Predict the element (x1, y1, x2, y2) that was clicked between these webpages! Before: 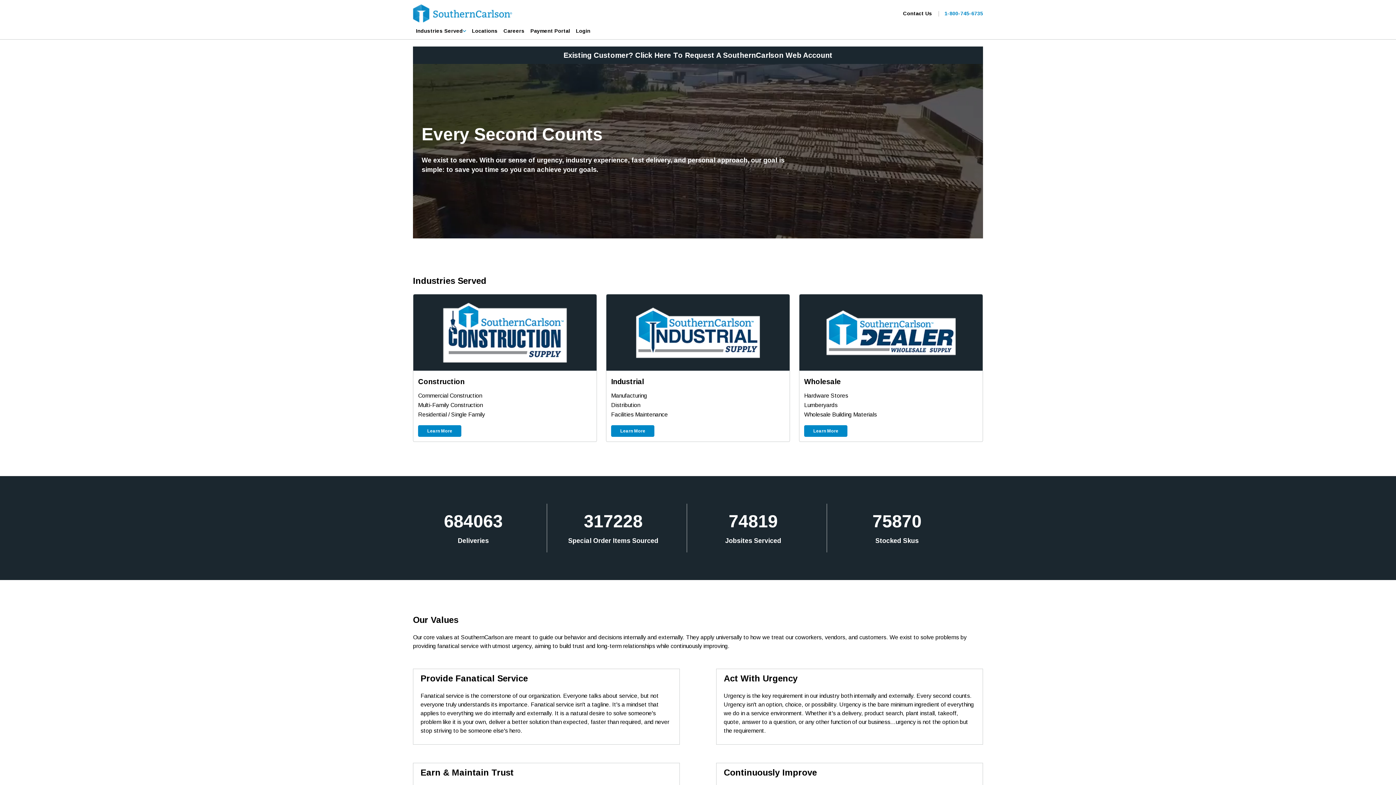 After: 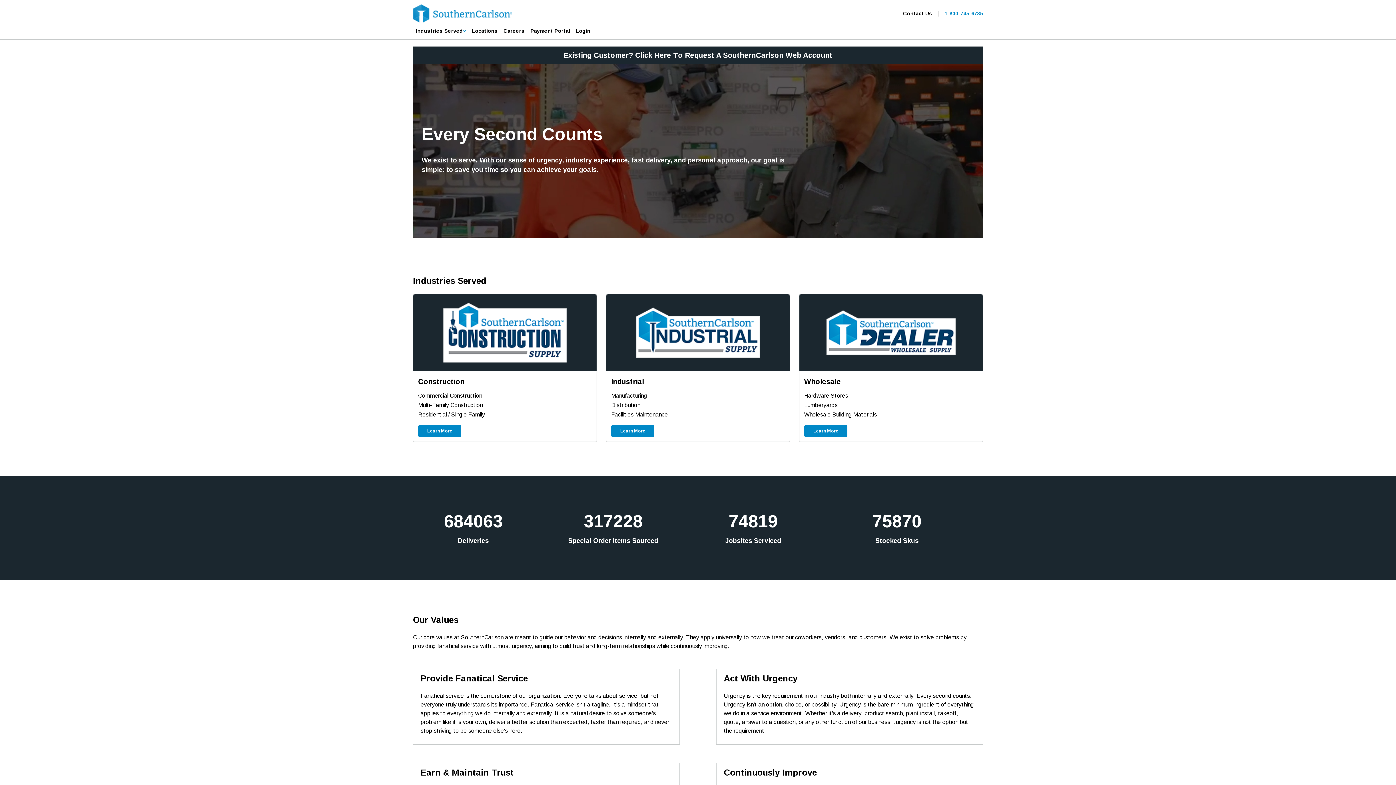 Action: label: Home bbox: (413, 4, 512, 22)